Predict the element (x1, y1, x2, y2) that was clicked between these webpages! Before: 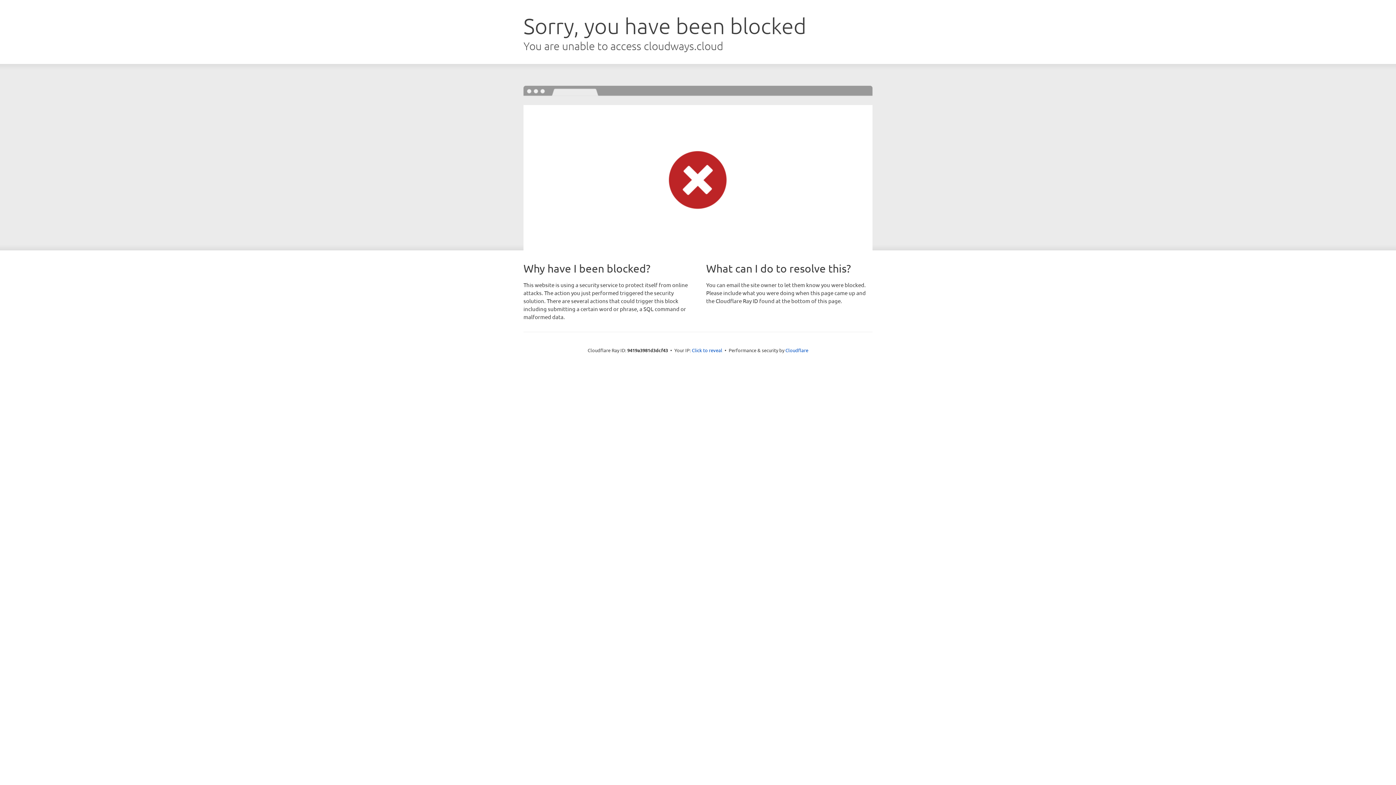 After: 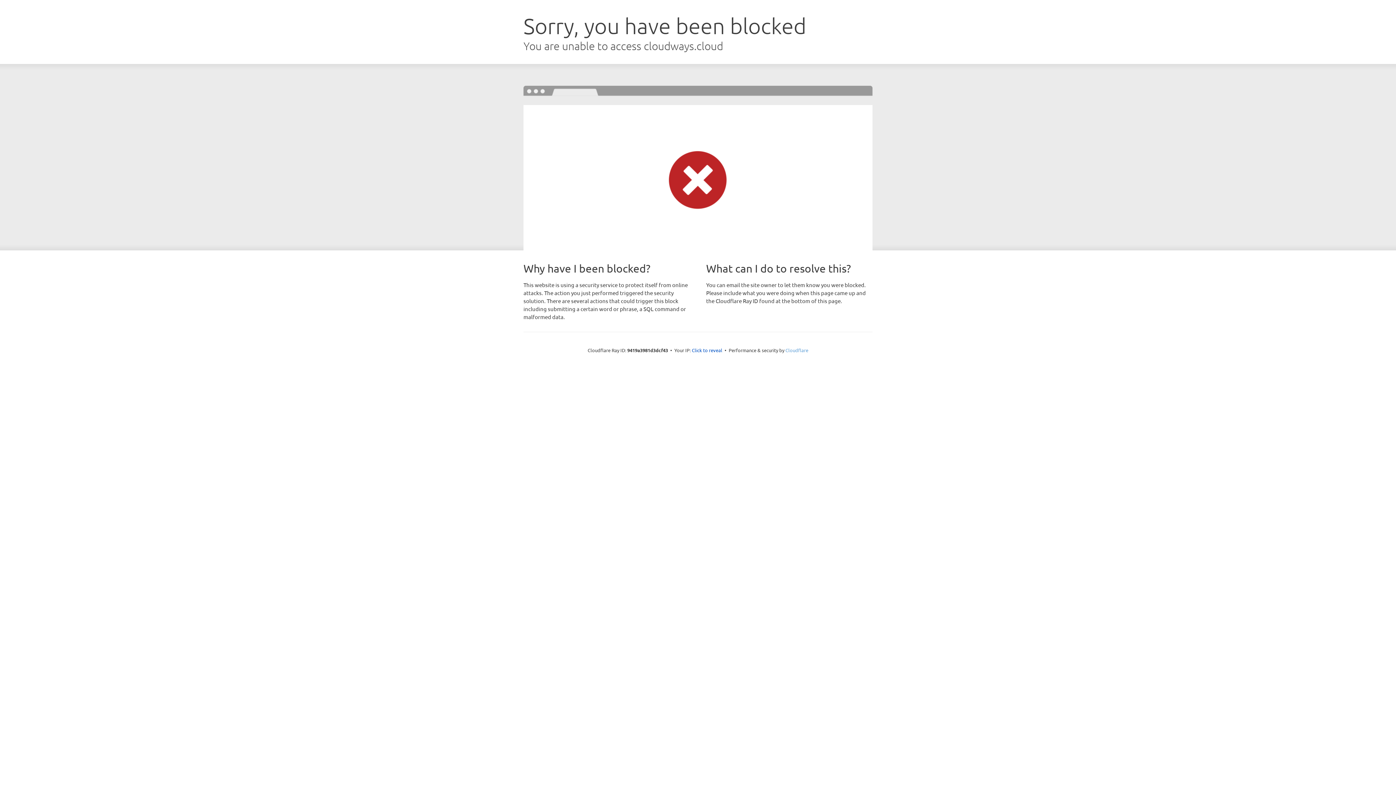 Action: label: Cloudflare bbox: (785, 347, 808, 353)